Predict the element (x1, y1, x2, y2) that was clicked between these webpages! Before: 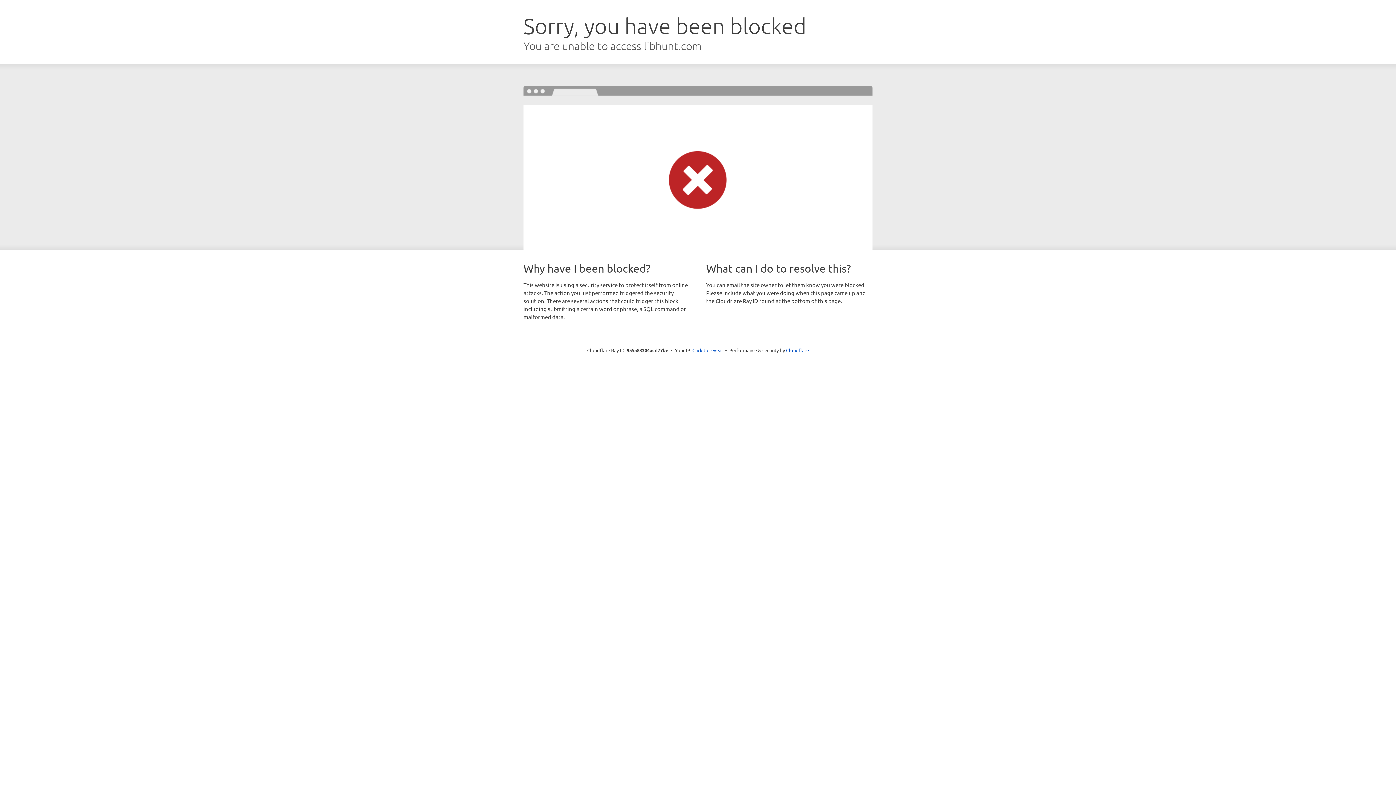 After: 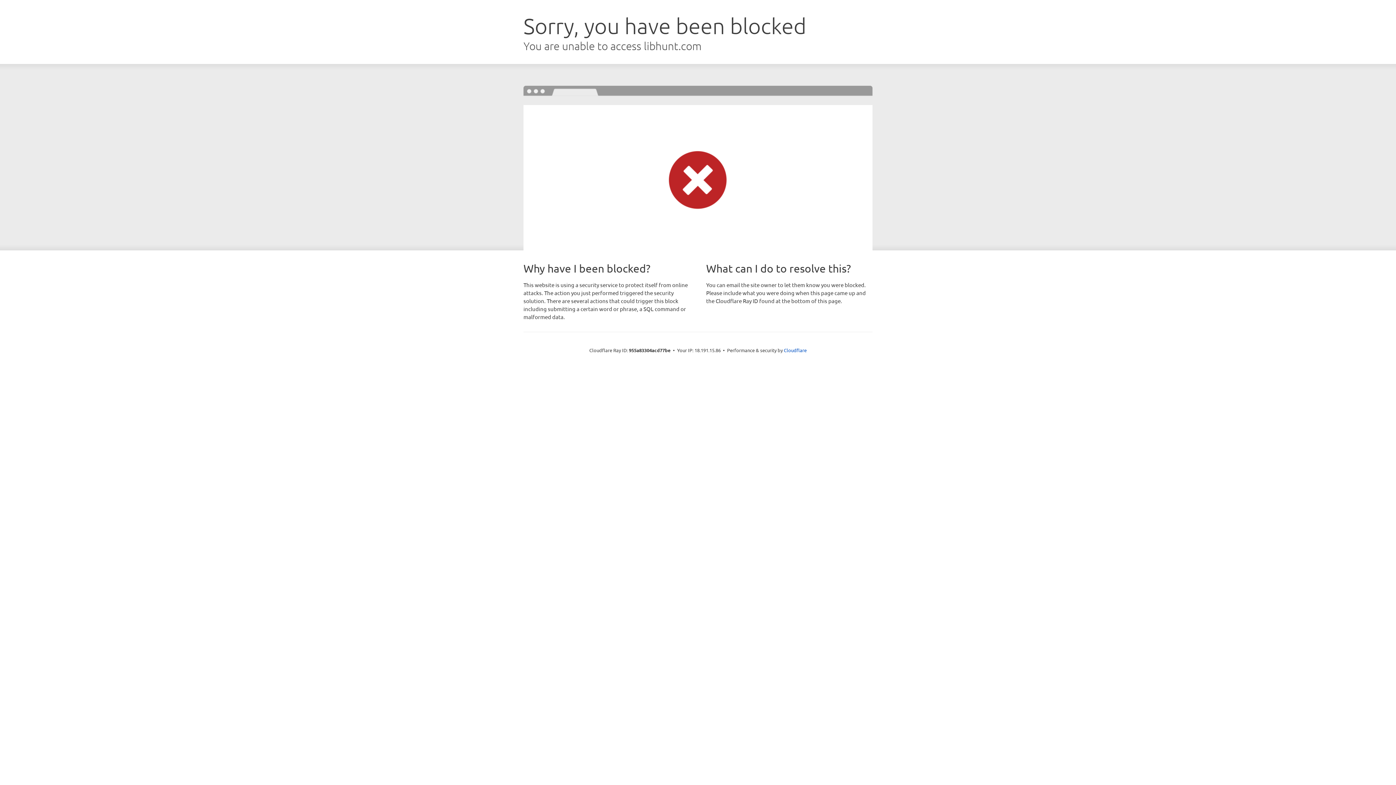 Action: bbox: (692, 346, 723, 353) label: Click to reveal